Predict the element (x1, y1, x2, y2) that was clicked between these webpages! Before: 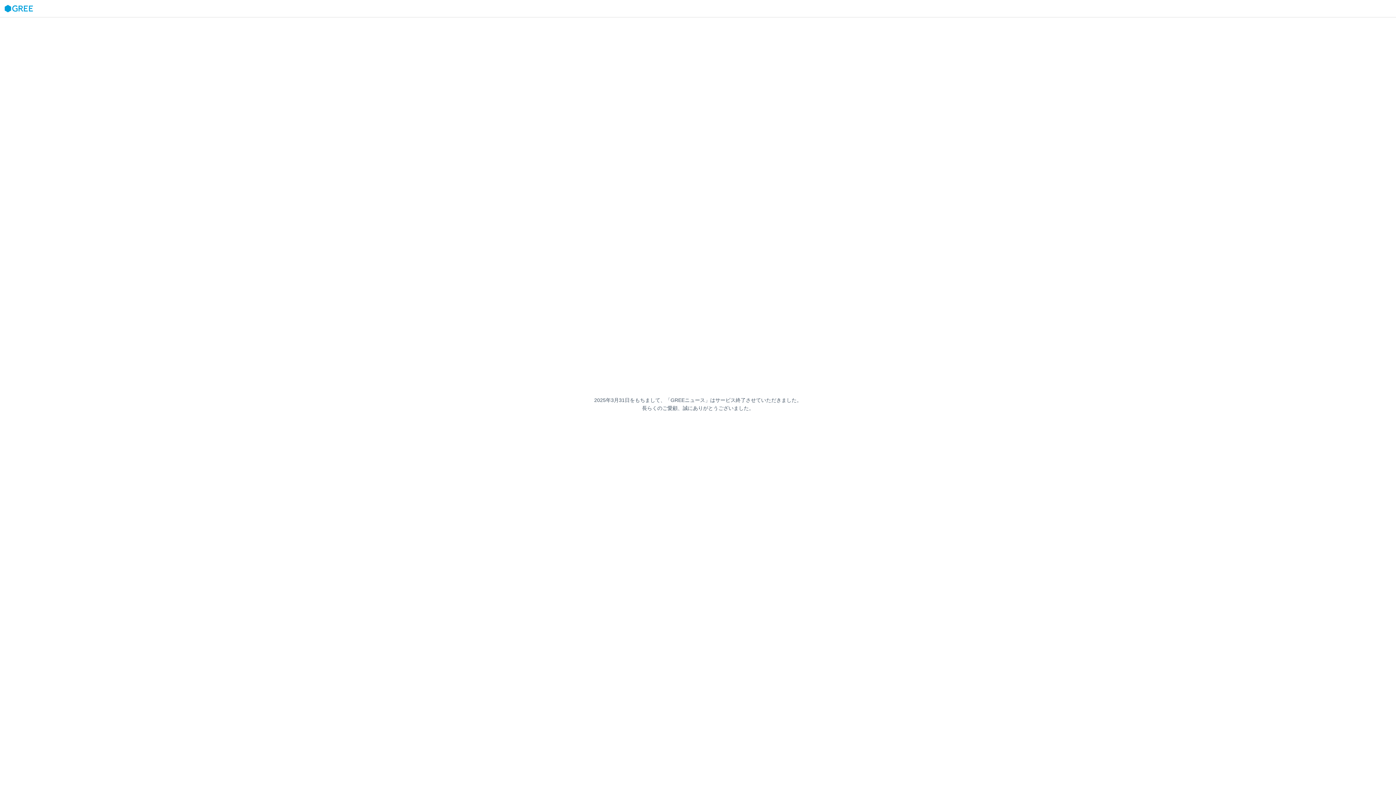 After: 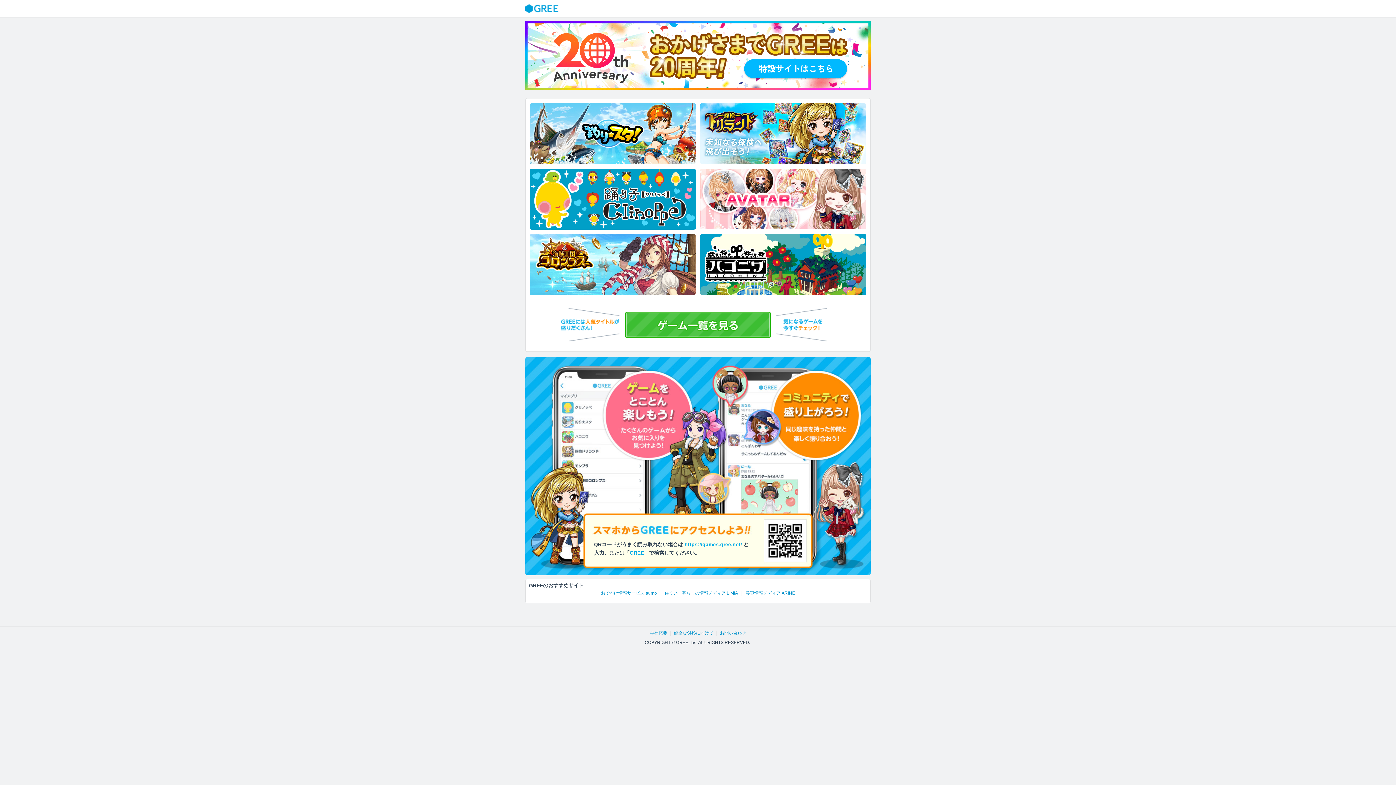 Action: bbox: (3, 4, 33, 12)